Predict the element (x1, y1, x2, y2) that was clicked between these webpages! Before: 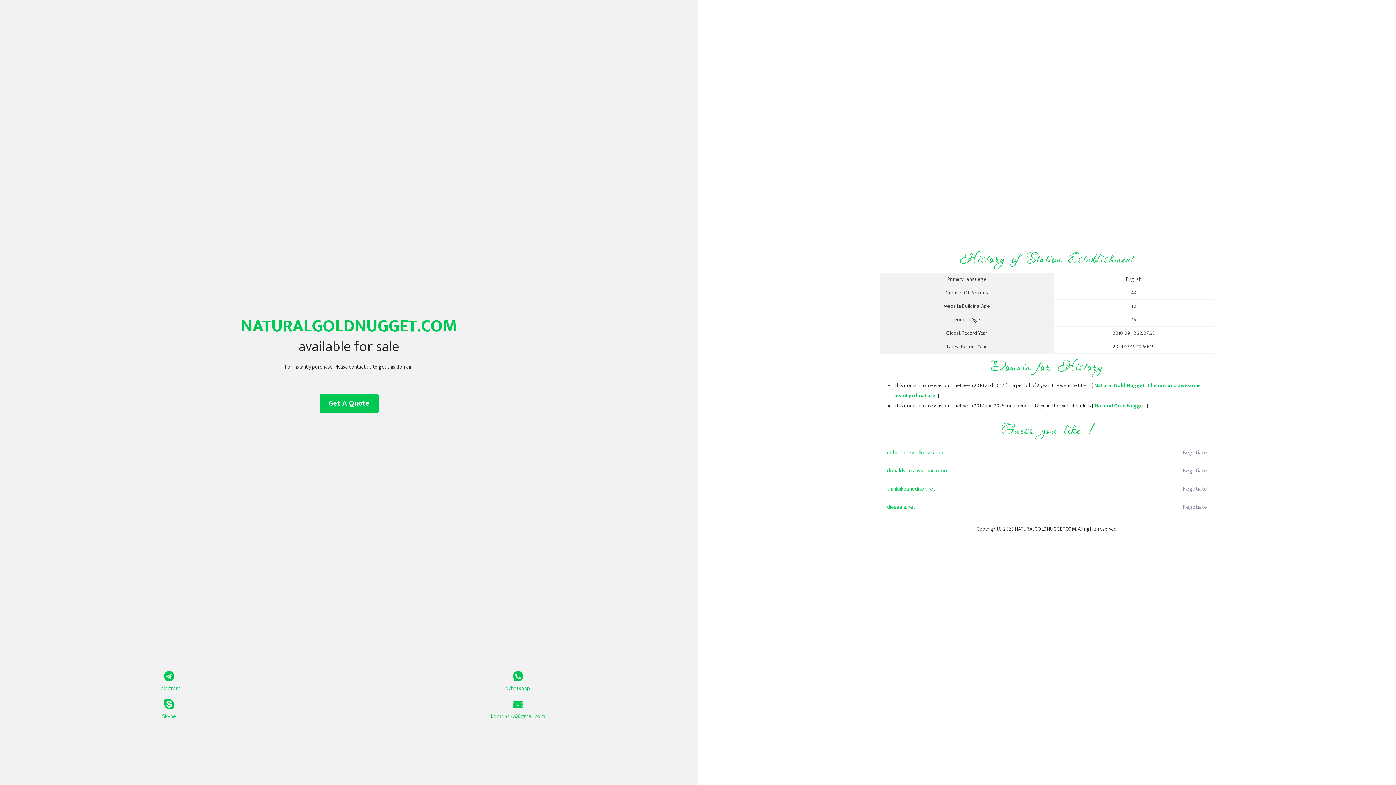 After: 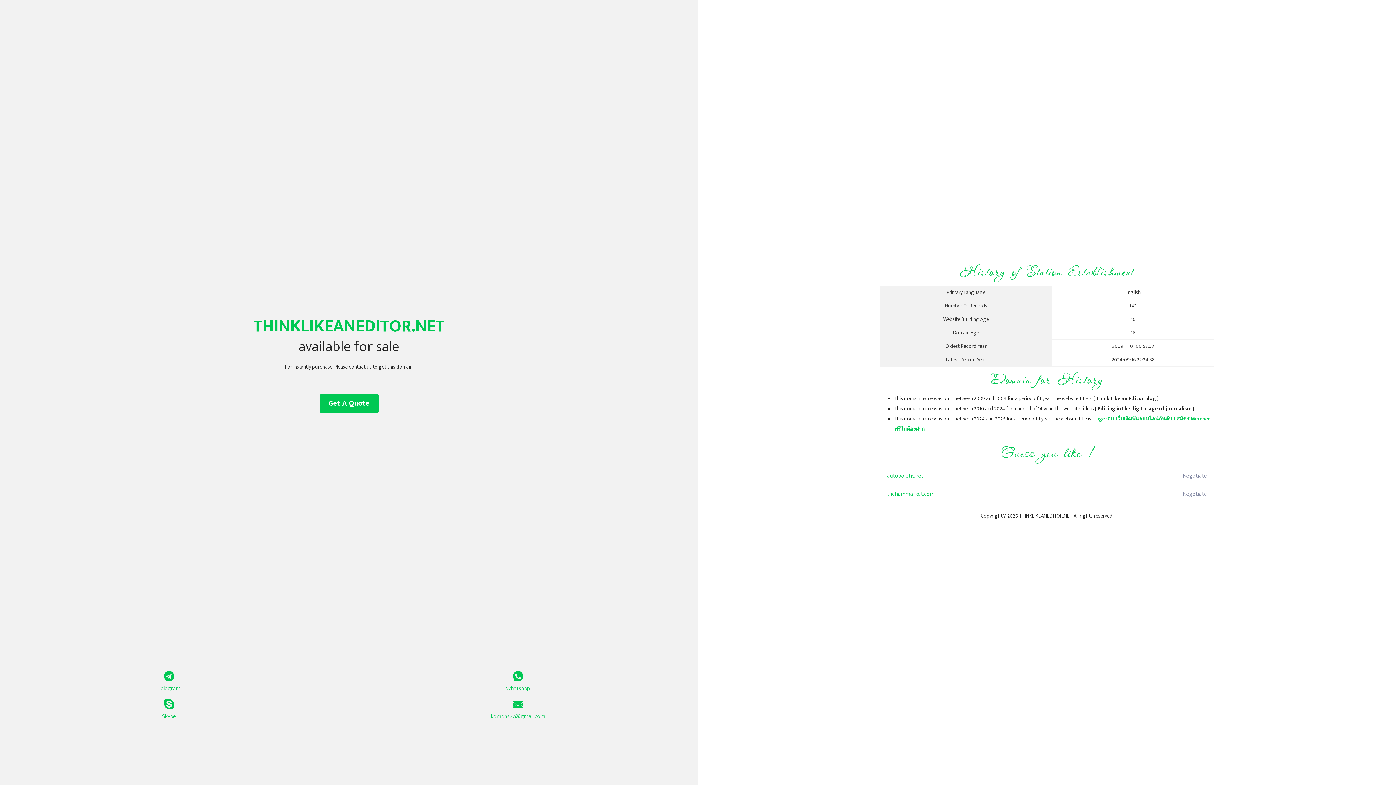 Action: bbox: (887, 480, 1098, 498) label: thinklikeaneditor.net